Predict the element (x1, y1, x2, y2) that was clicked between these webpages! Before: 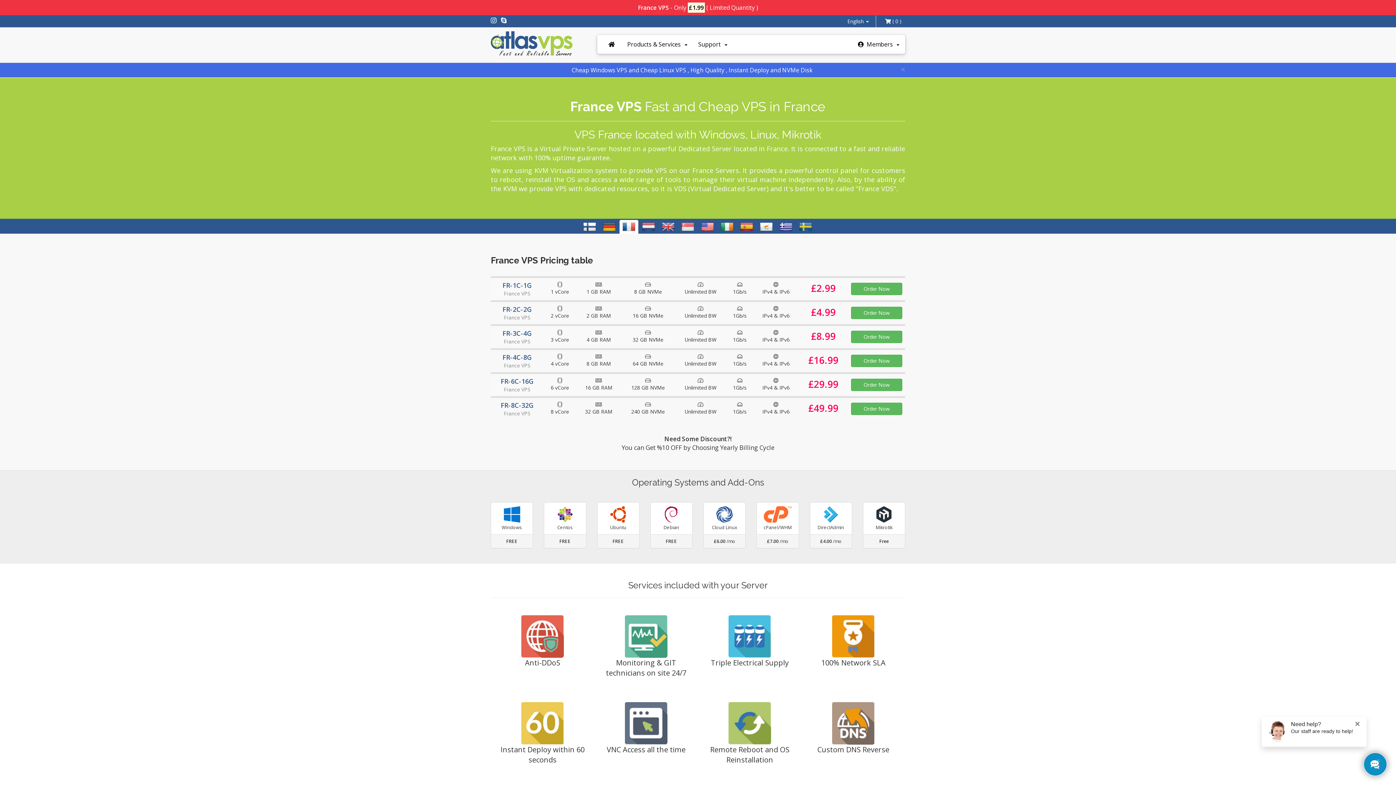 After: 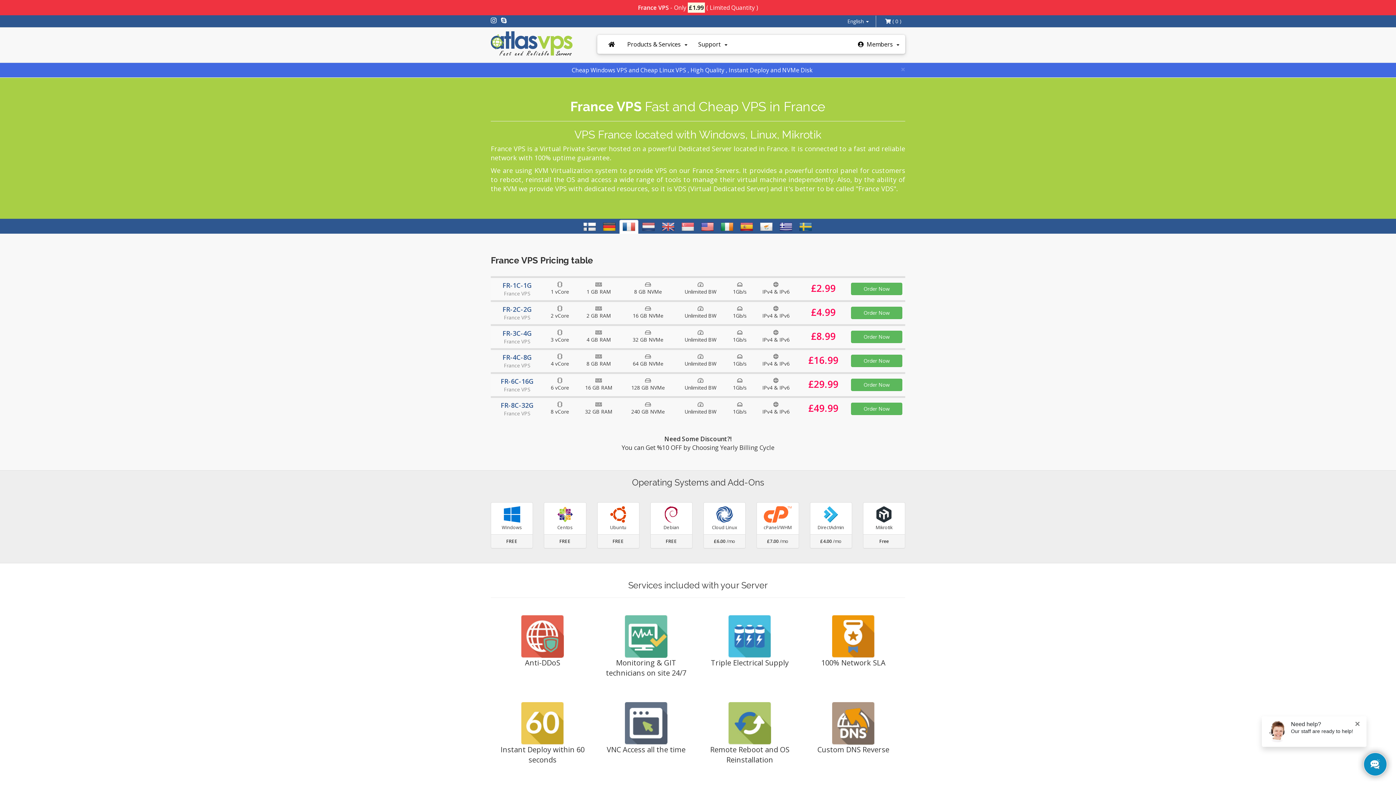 Action: bbox: (501, 17, 506, 24)